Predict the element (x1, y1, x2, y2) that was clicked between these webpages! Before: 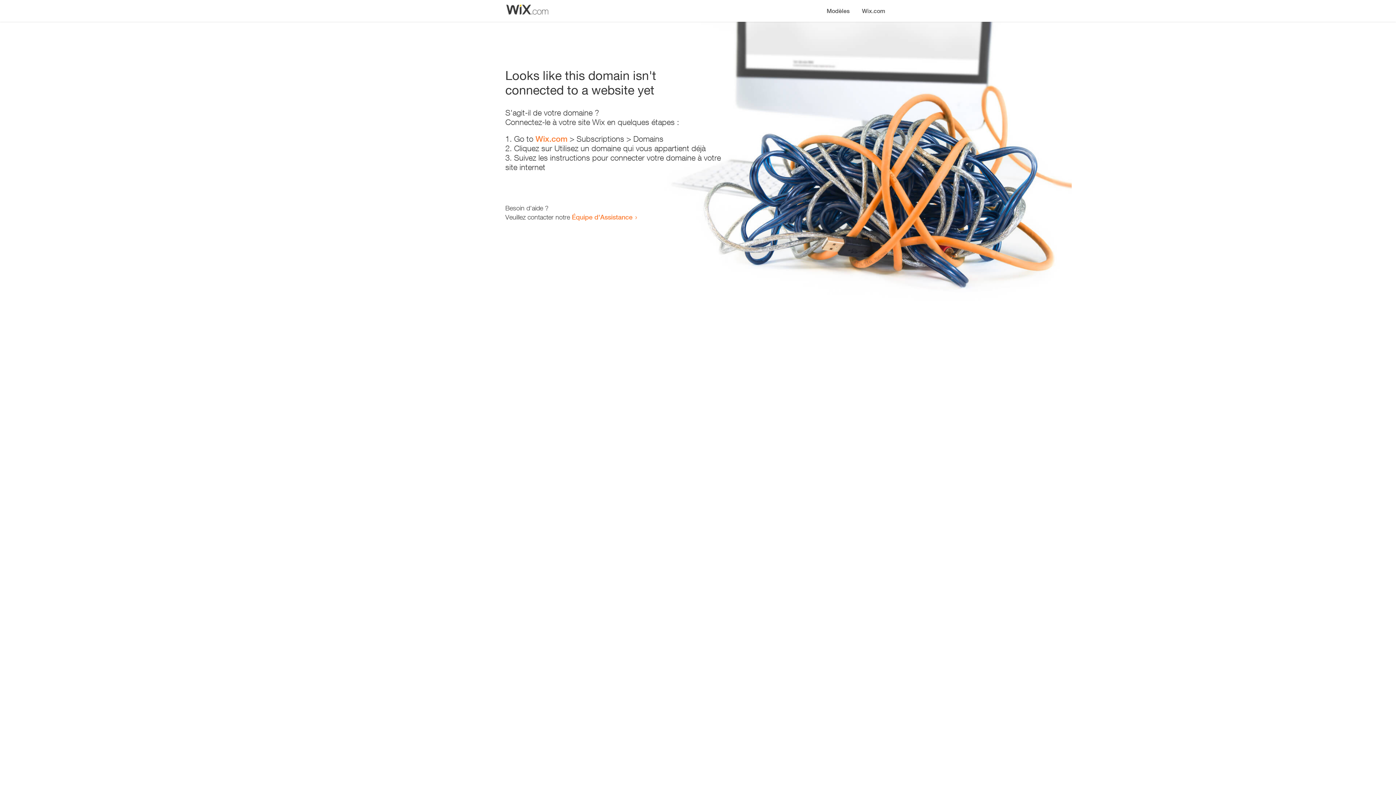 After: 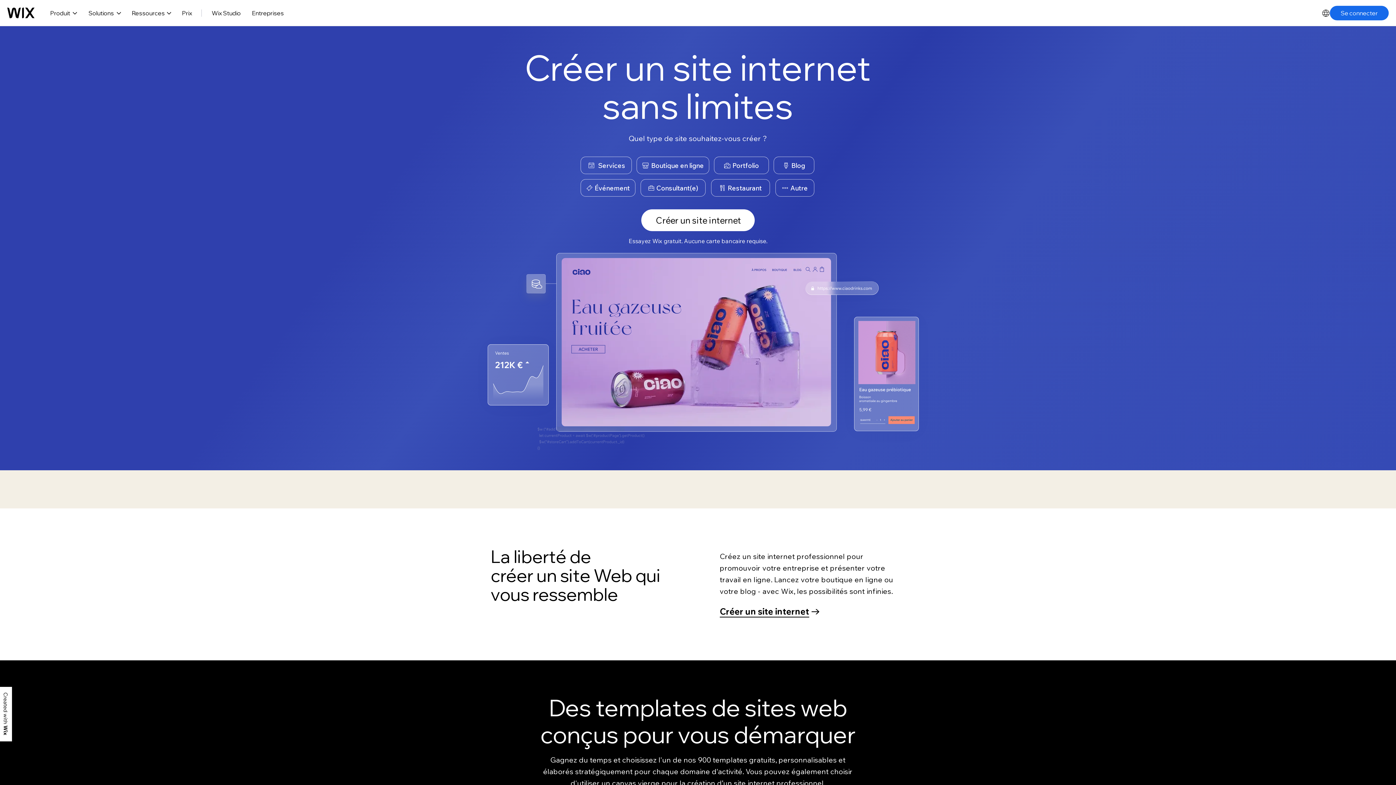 Action: bbox: (535, 134, 567, 143) label: Wix.com